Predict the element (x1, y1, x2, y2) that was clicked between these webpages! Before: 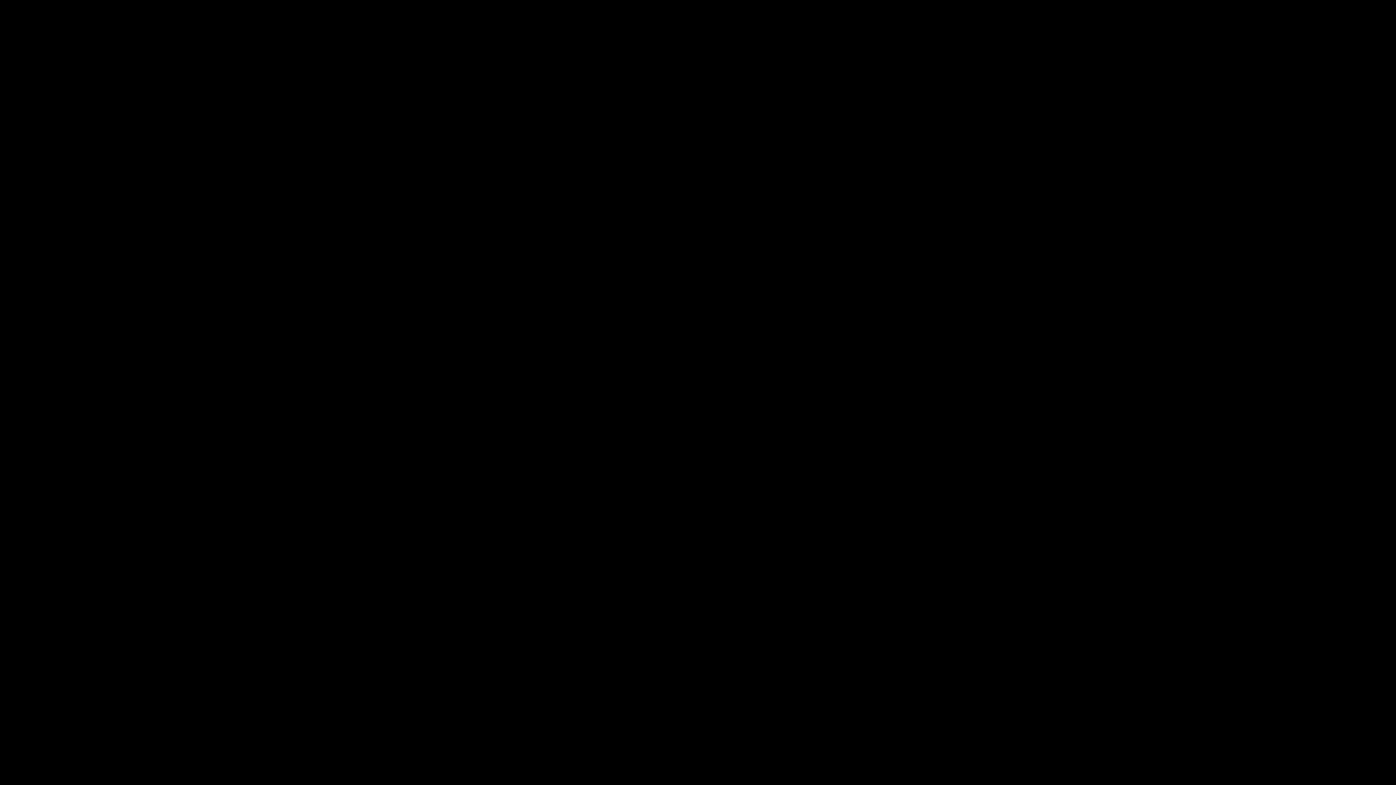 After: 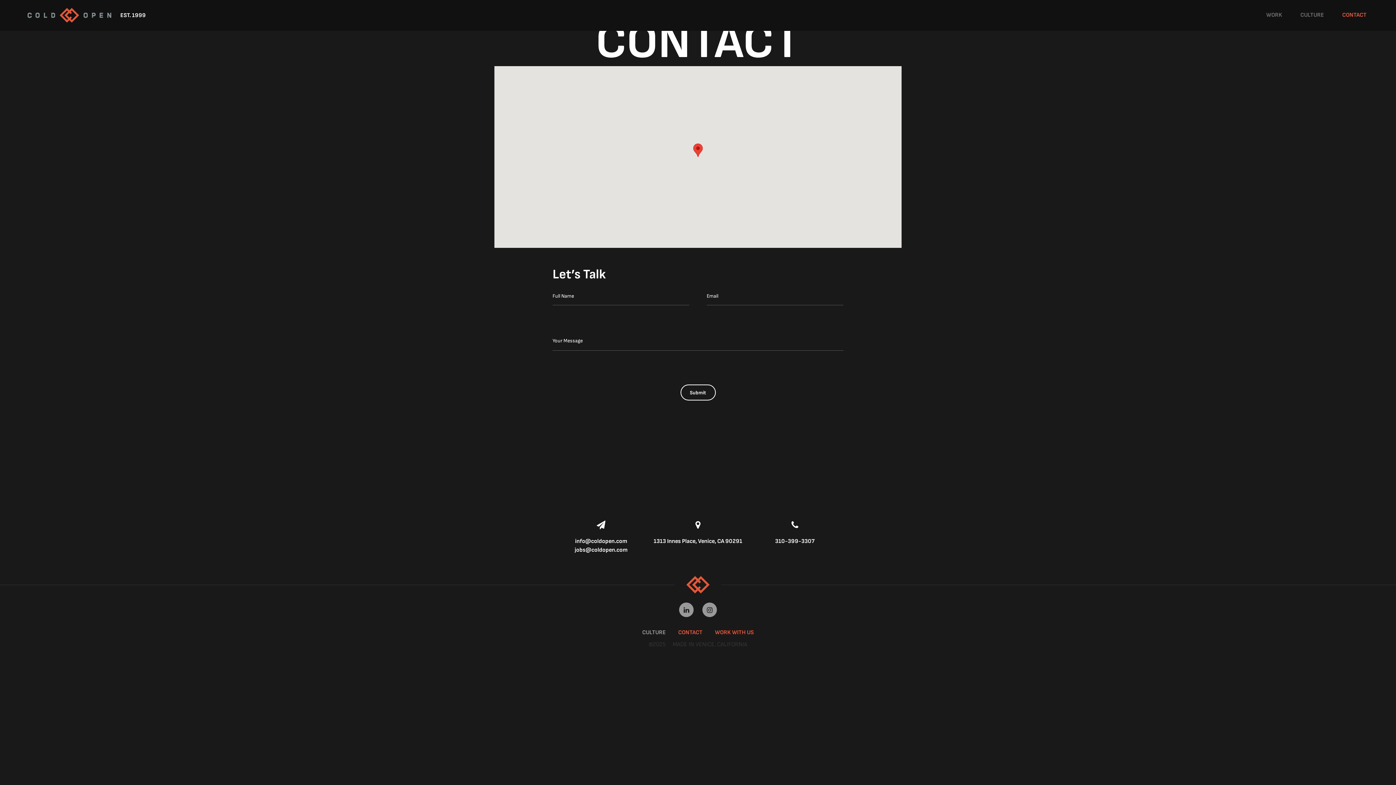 Action: bbox: (1340, 11, 1368, 18) label: CONTACT